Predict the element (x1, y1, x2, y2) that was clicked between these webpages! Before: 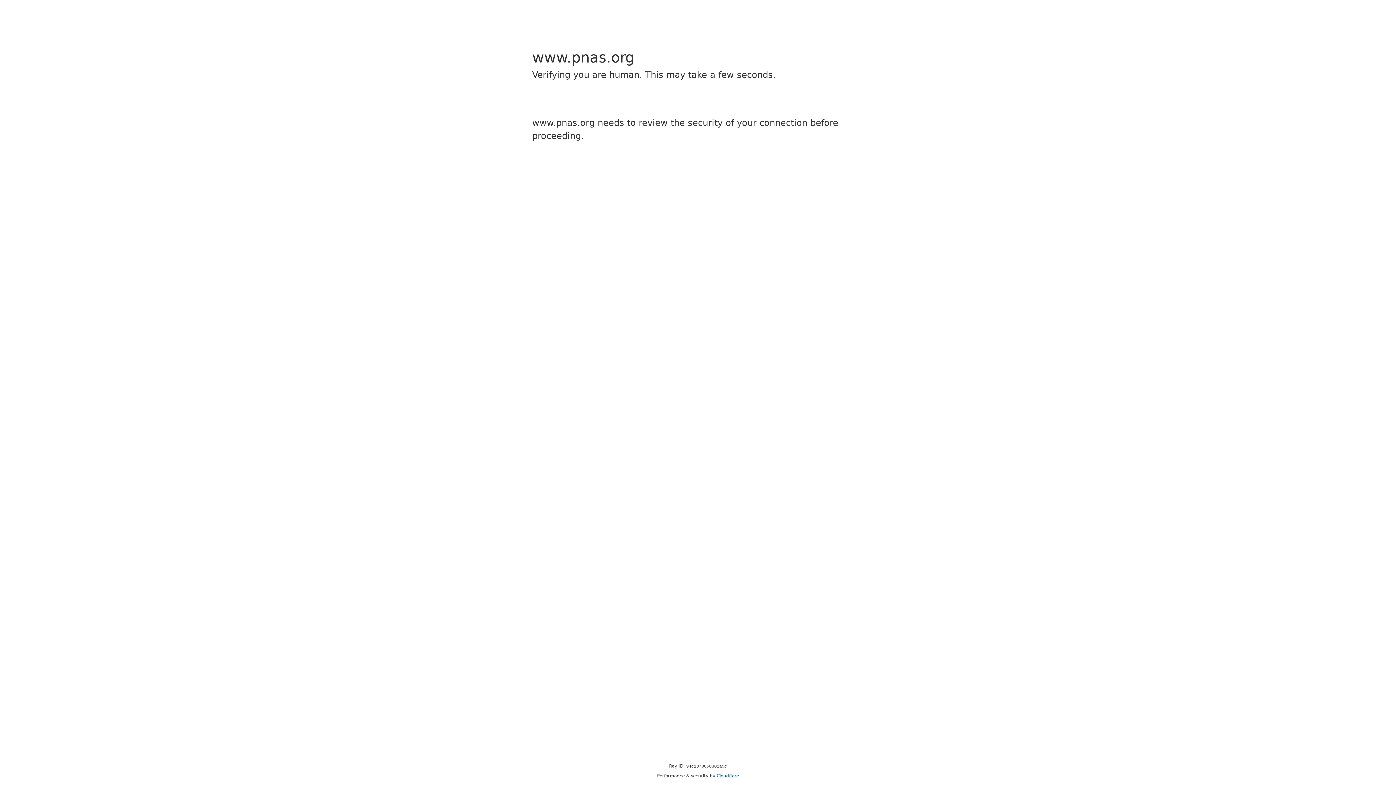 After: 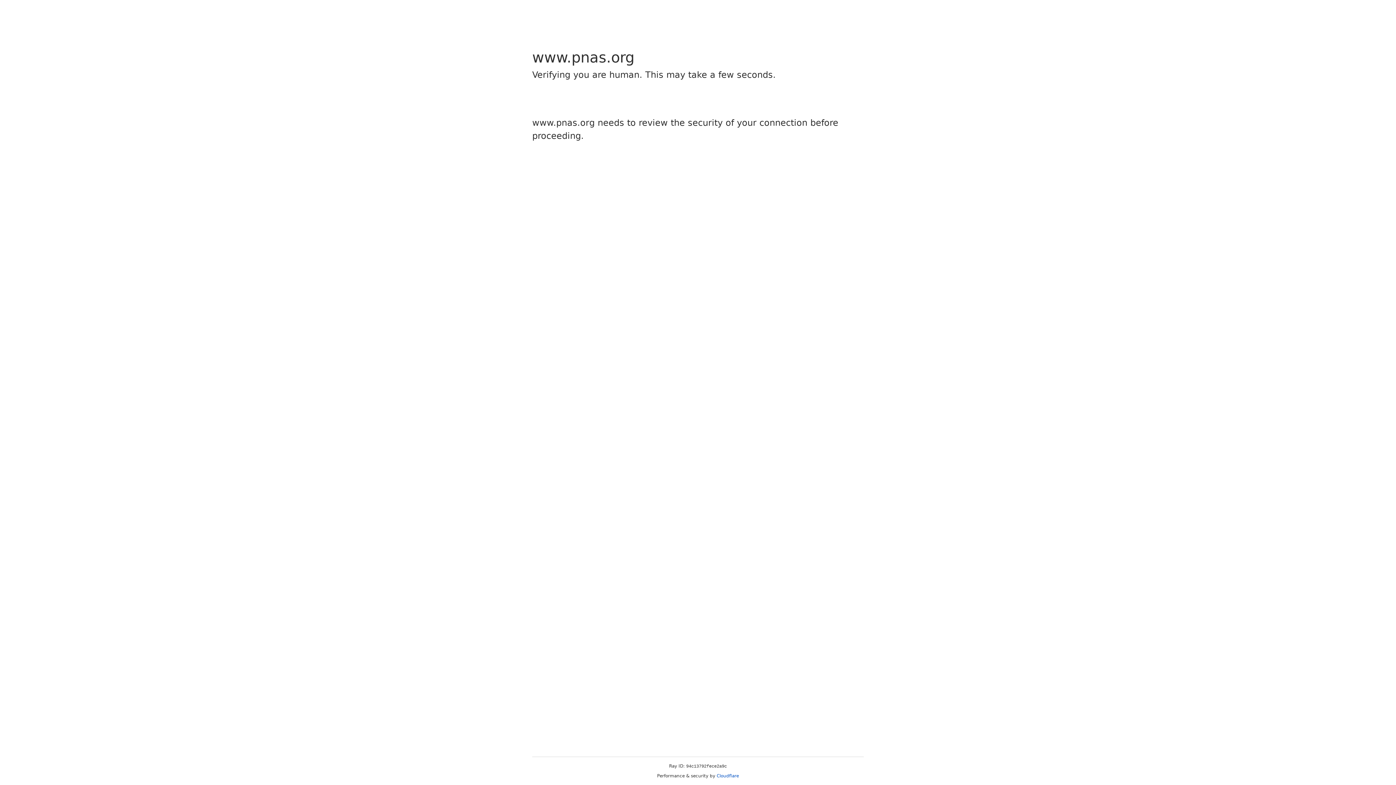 Action: bbox: (716, 773, 739, 778) label: Cloudflare